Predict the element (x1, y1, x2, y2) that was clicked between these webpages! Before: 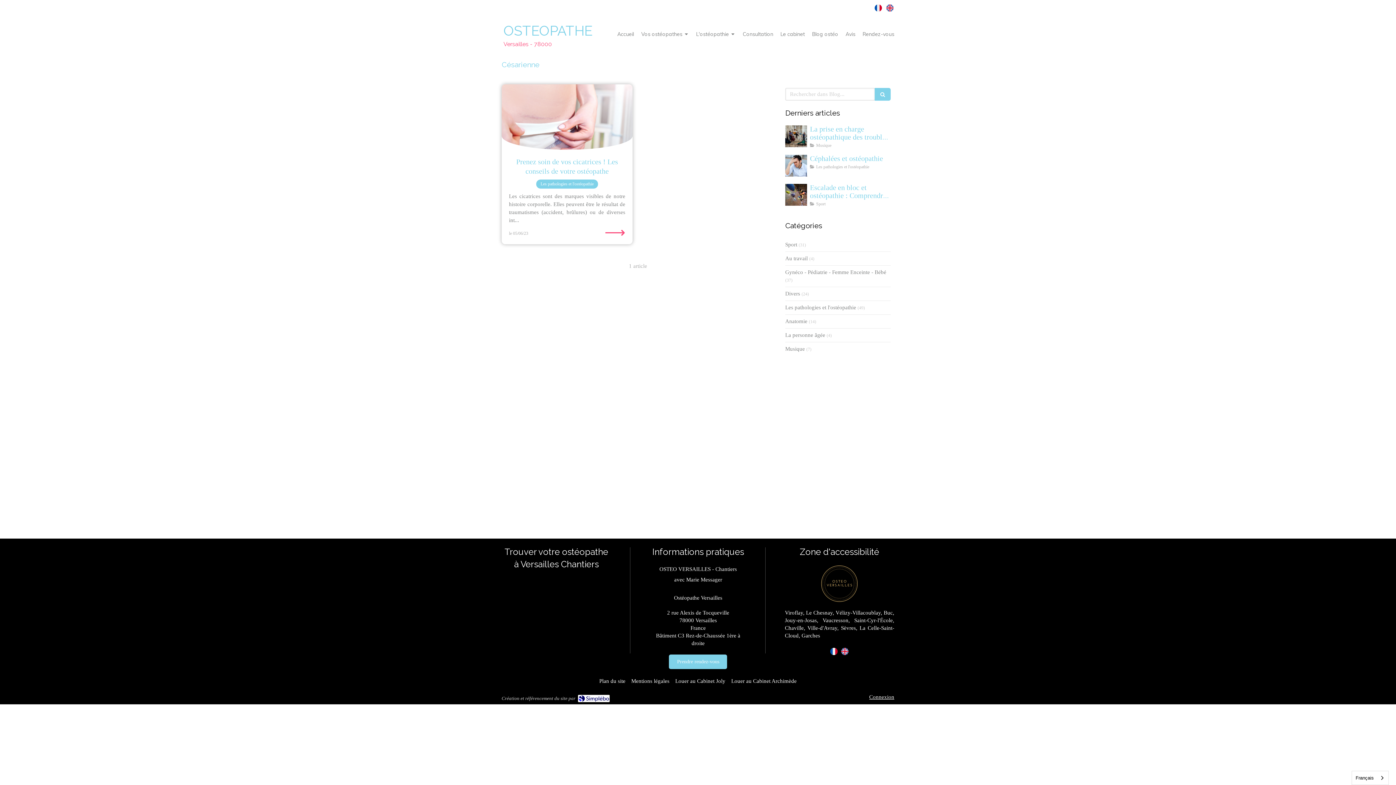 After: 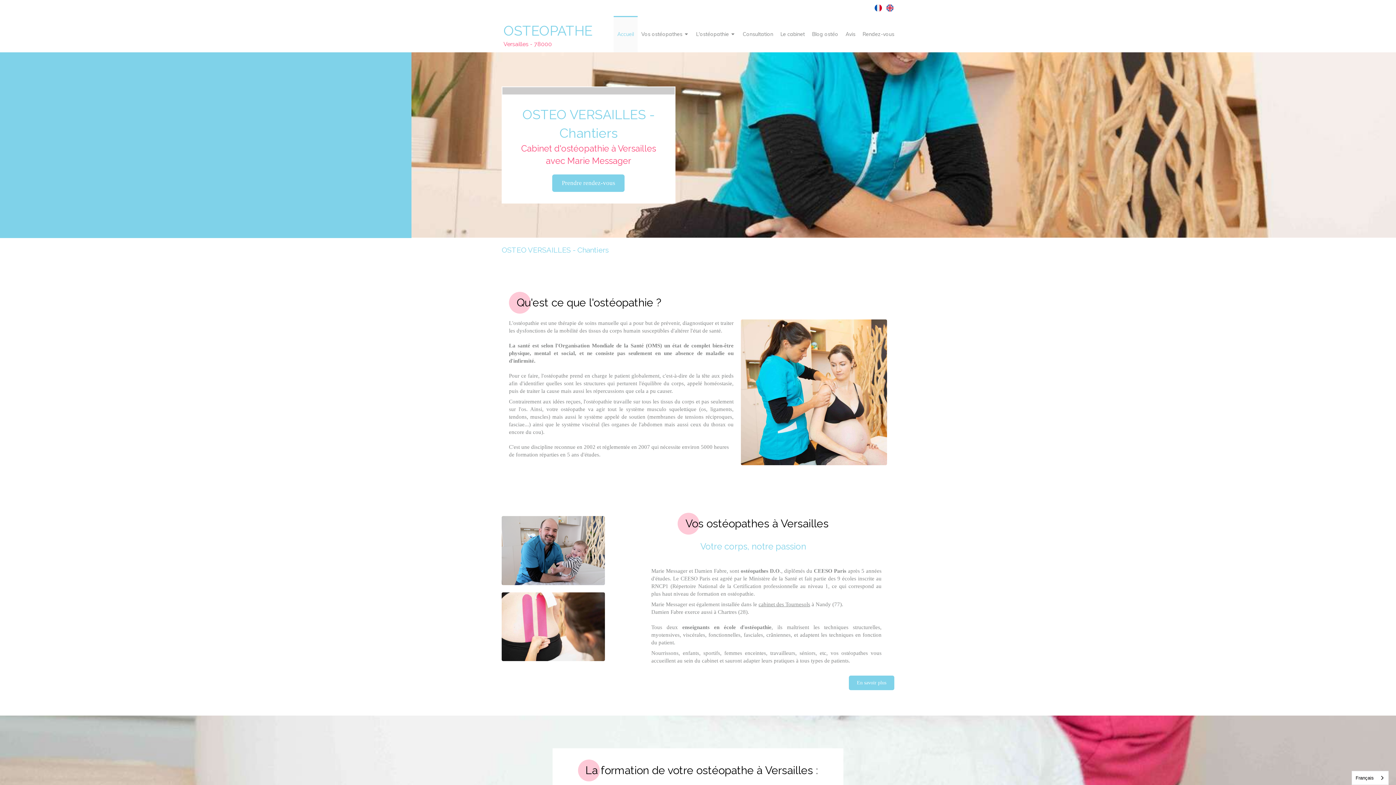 Action: bbox: (613, 16, 637, 52) label: Accueil